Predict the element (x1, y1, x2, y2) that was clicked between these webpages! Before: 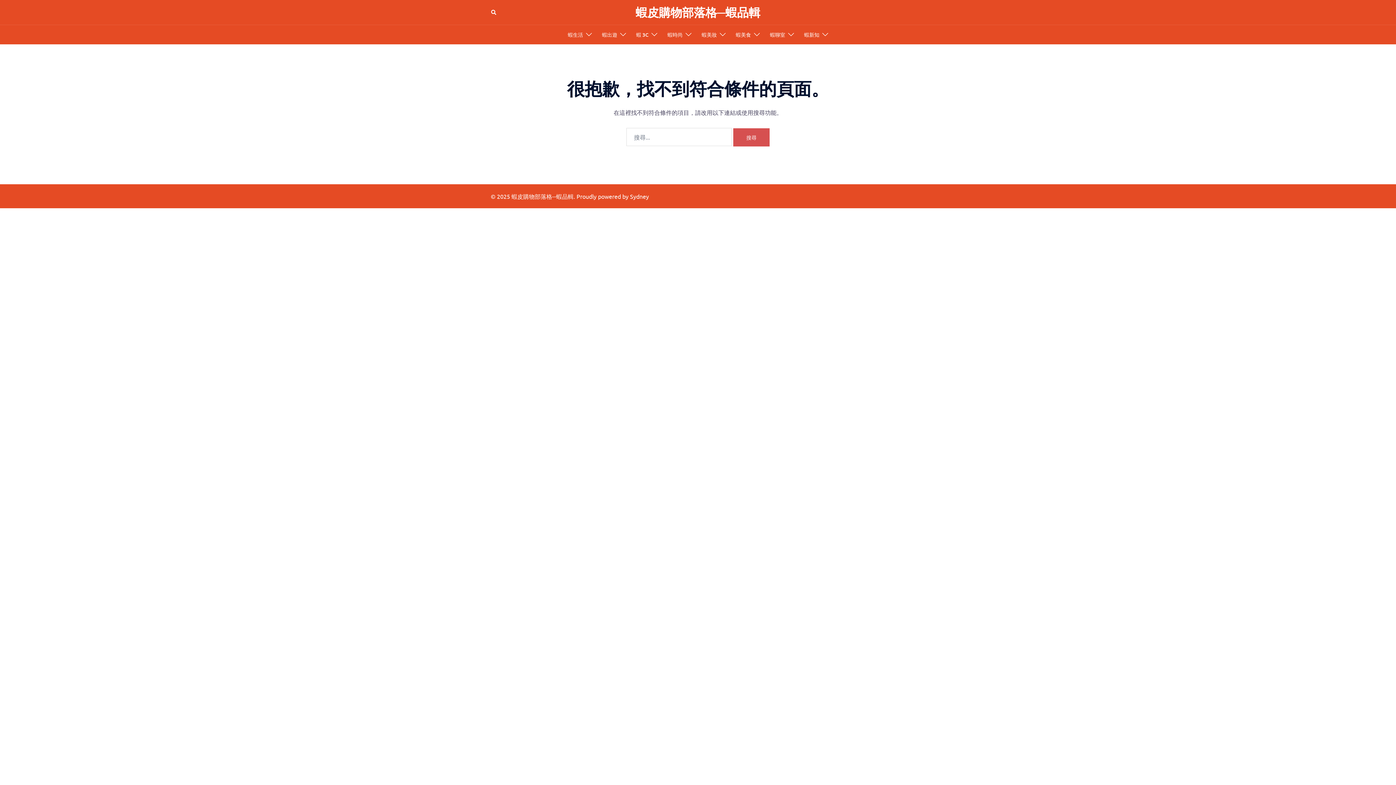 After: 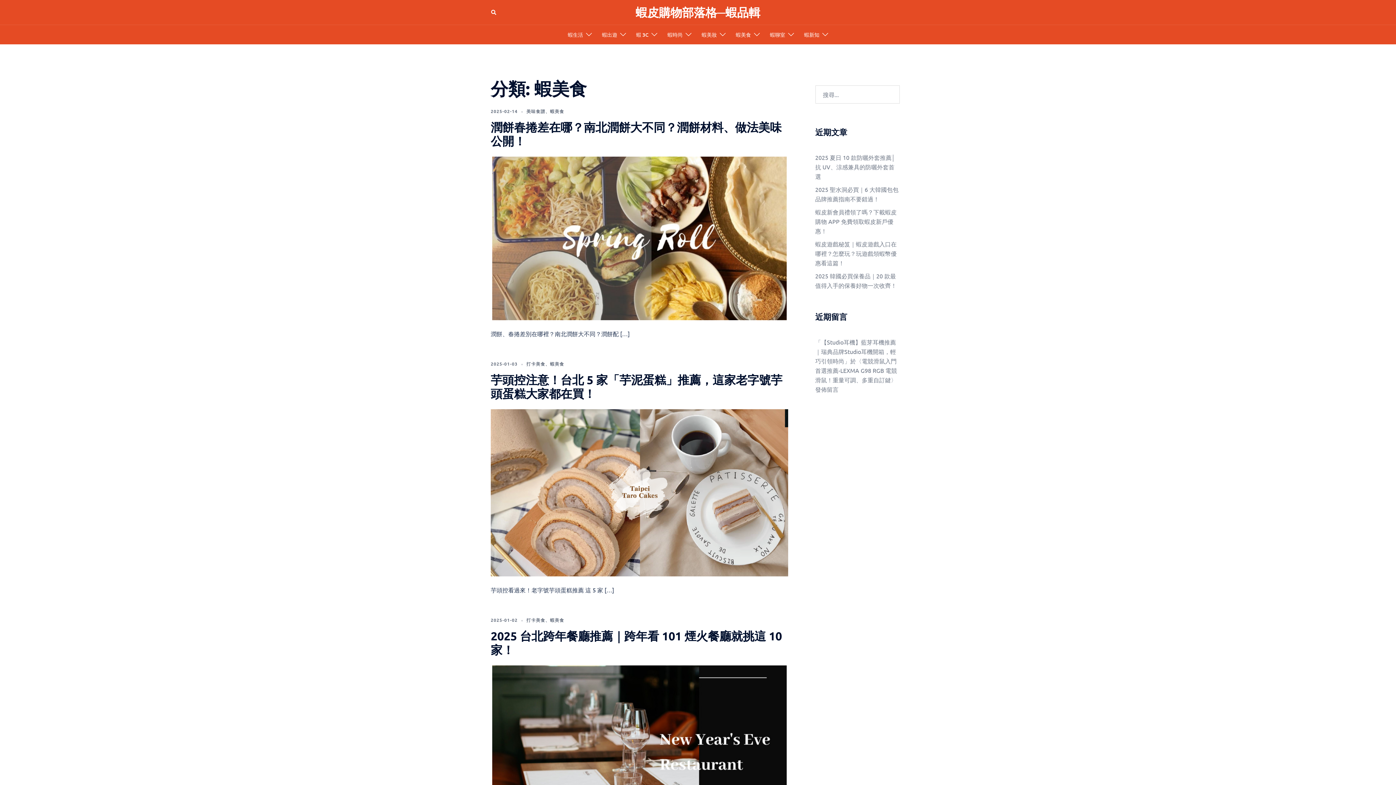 Action: label: 蝦美食 bbox: (736, 30, 751, 38)